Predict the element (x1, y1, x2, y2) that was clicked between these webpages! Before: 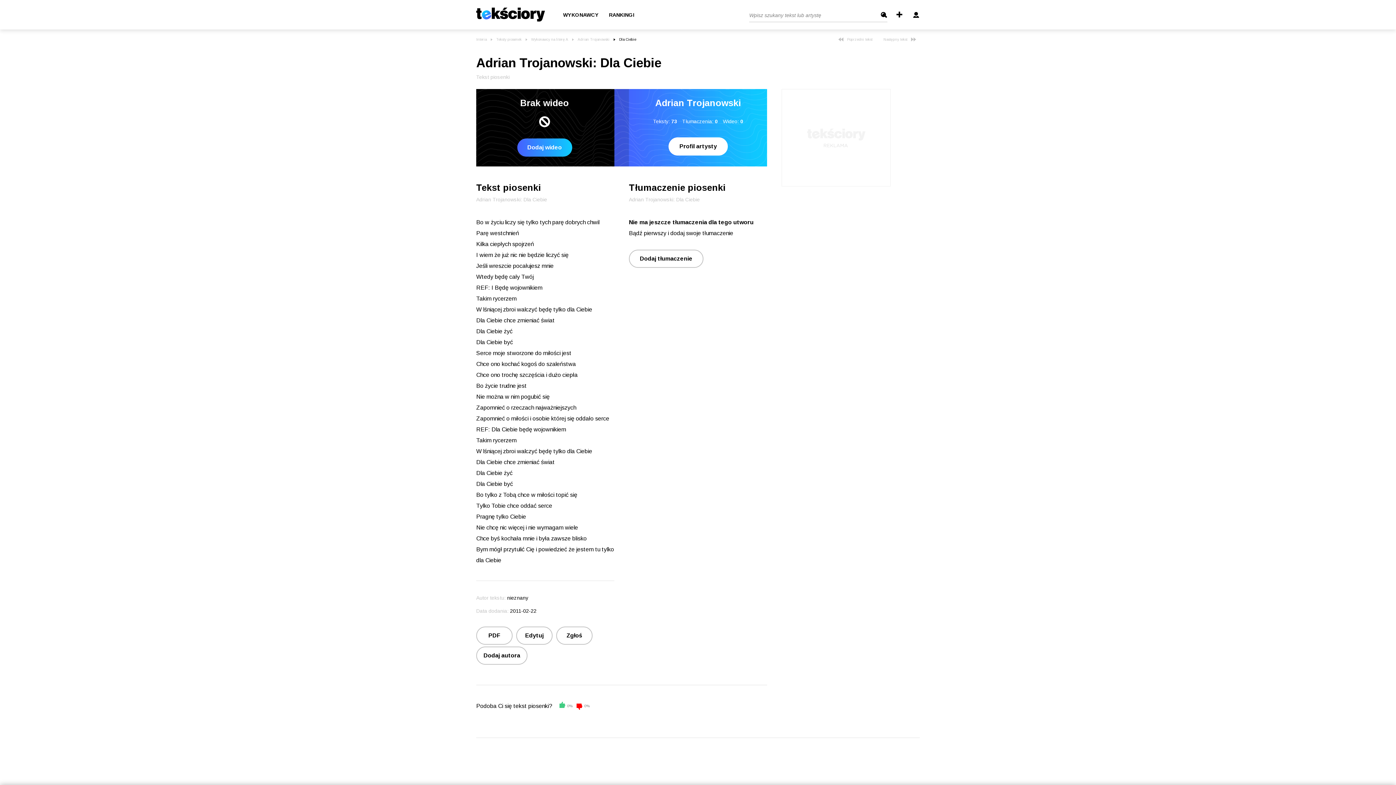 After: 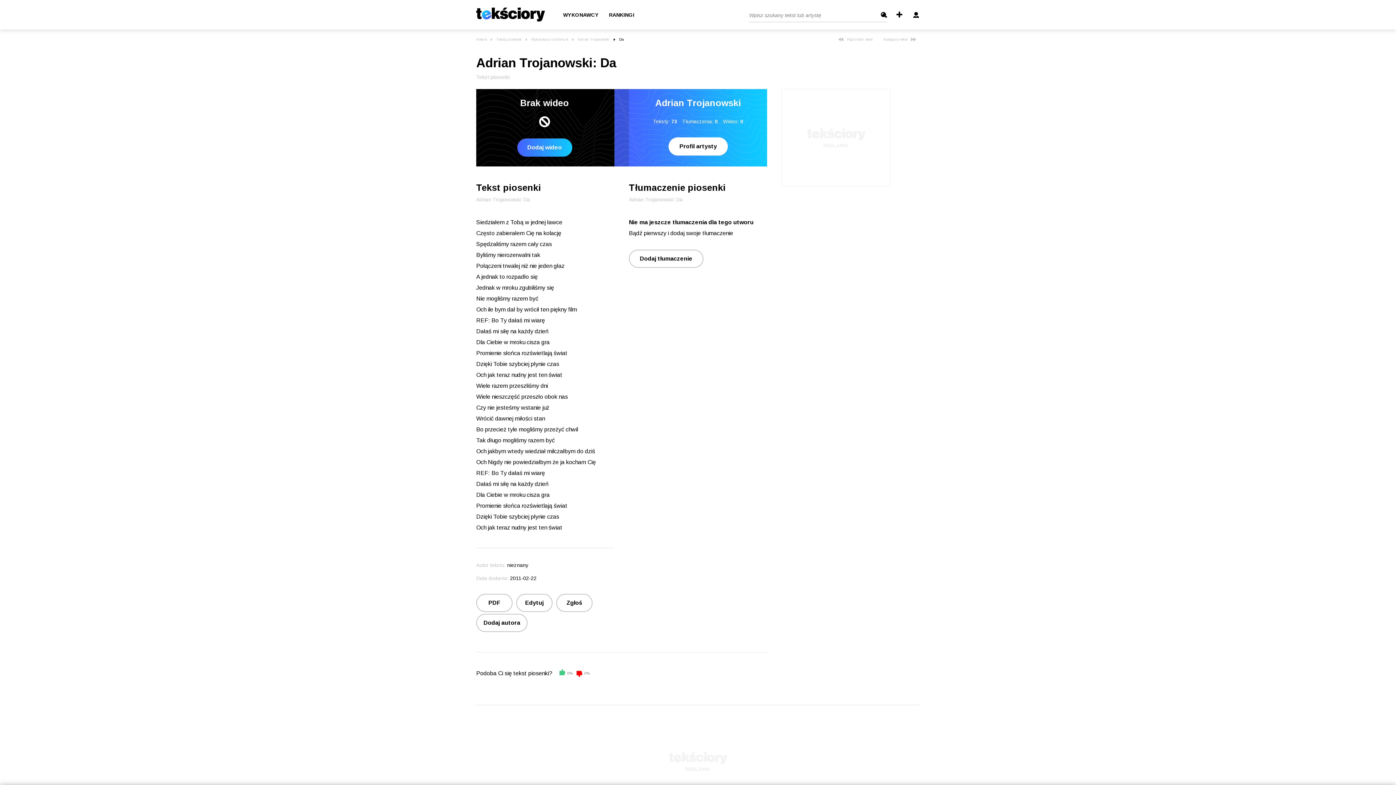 Action: bbox: (834, 37, 872, 41) label: Poprzedni tekst